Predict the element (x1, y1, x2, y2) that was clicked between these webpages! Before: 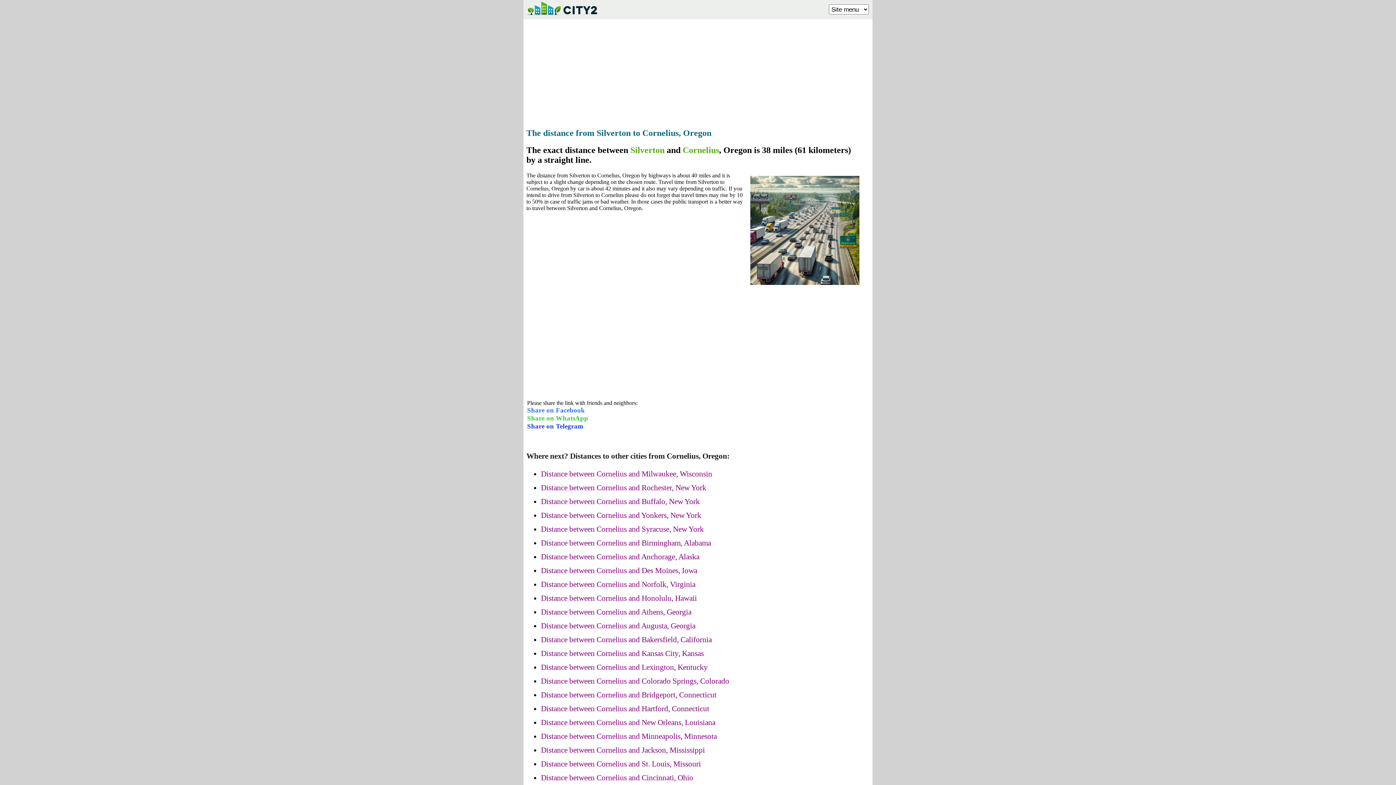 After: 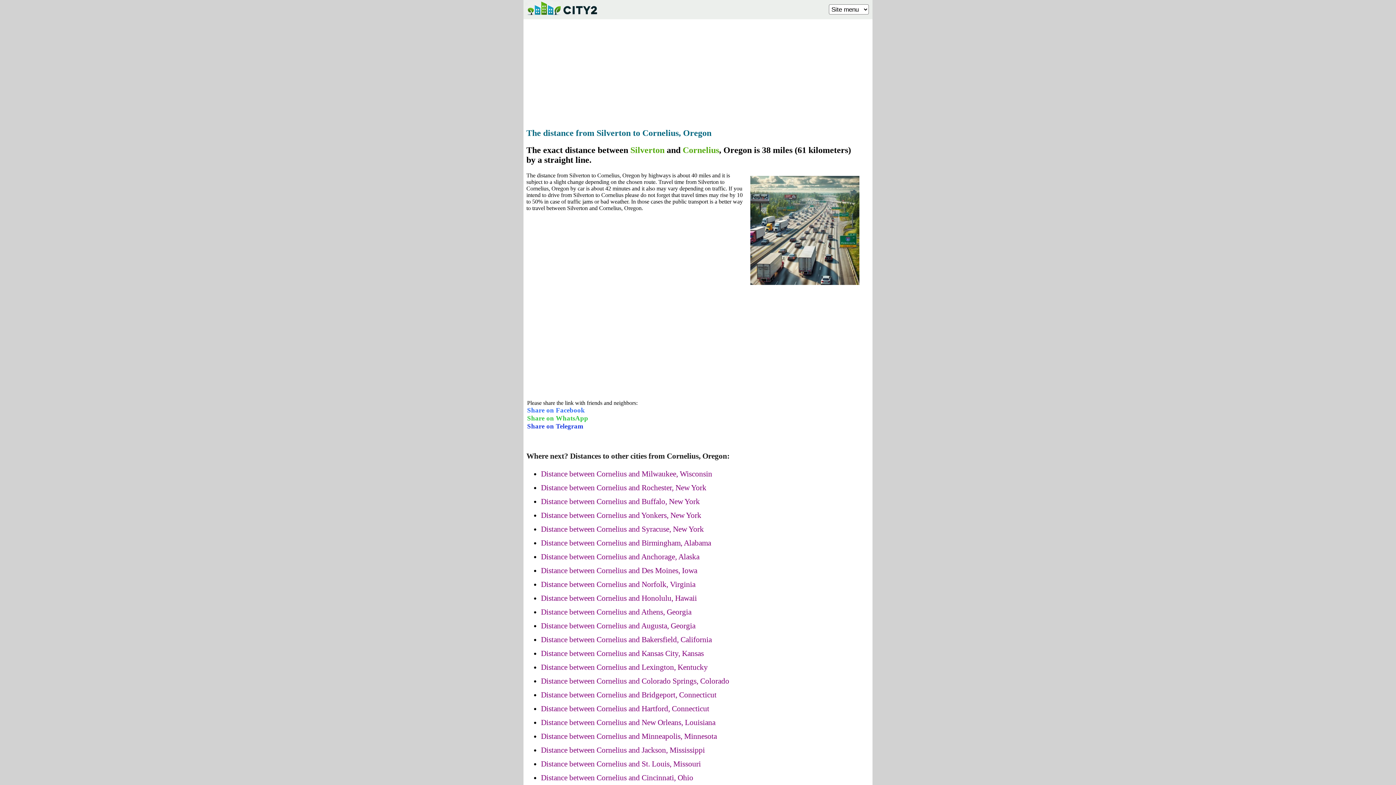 Action: bbox: (527, 406, 585, 414) label: Share on Facebook